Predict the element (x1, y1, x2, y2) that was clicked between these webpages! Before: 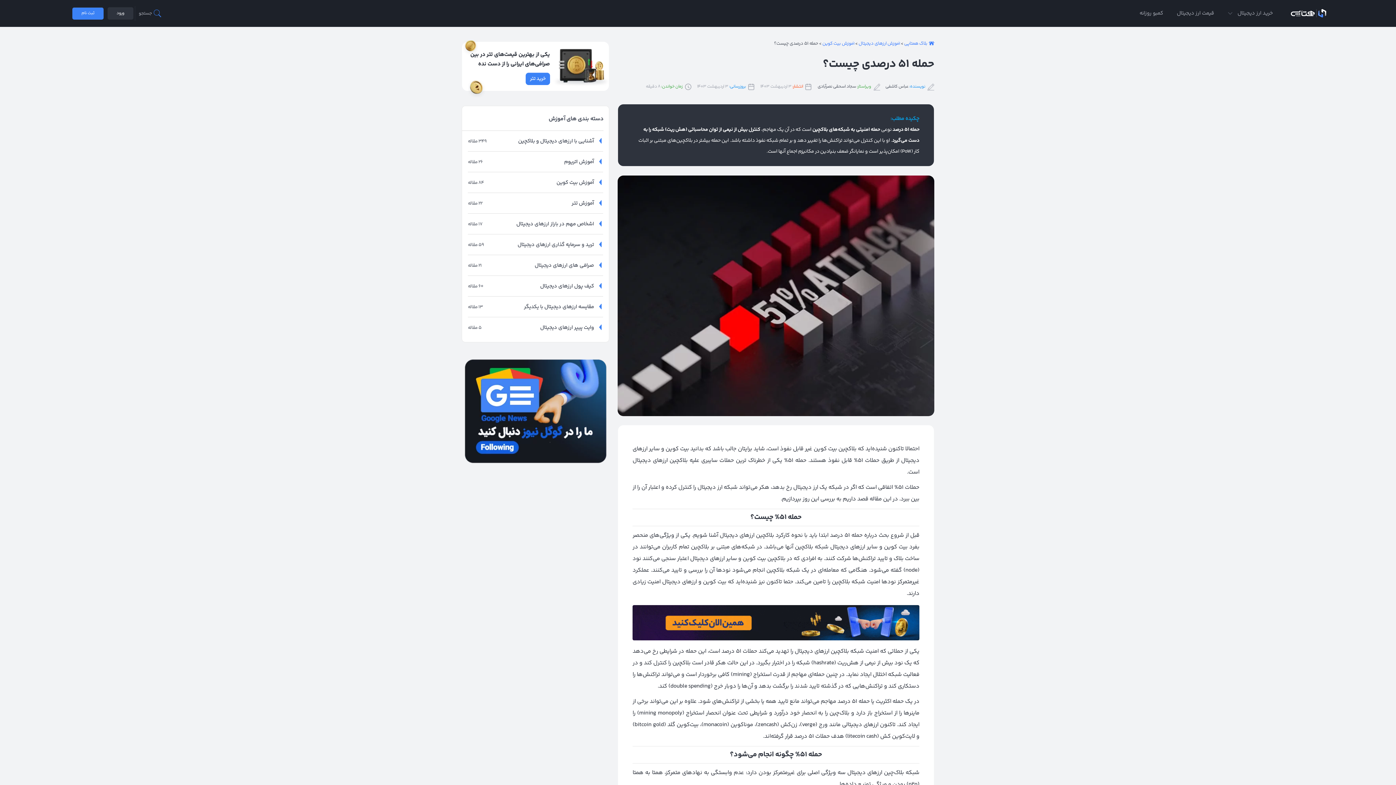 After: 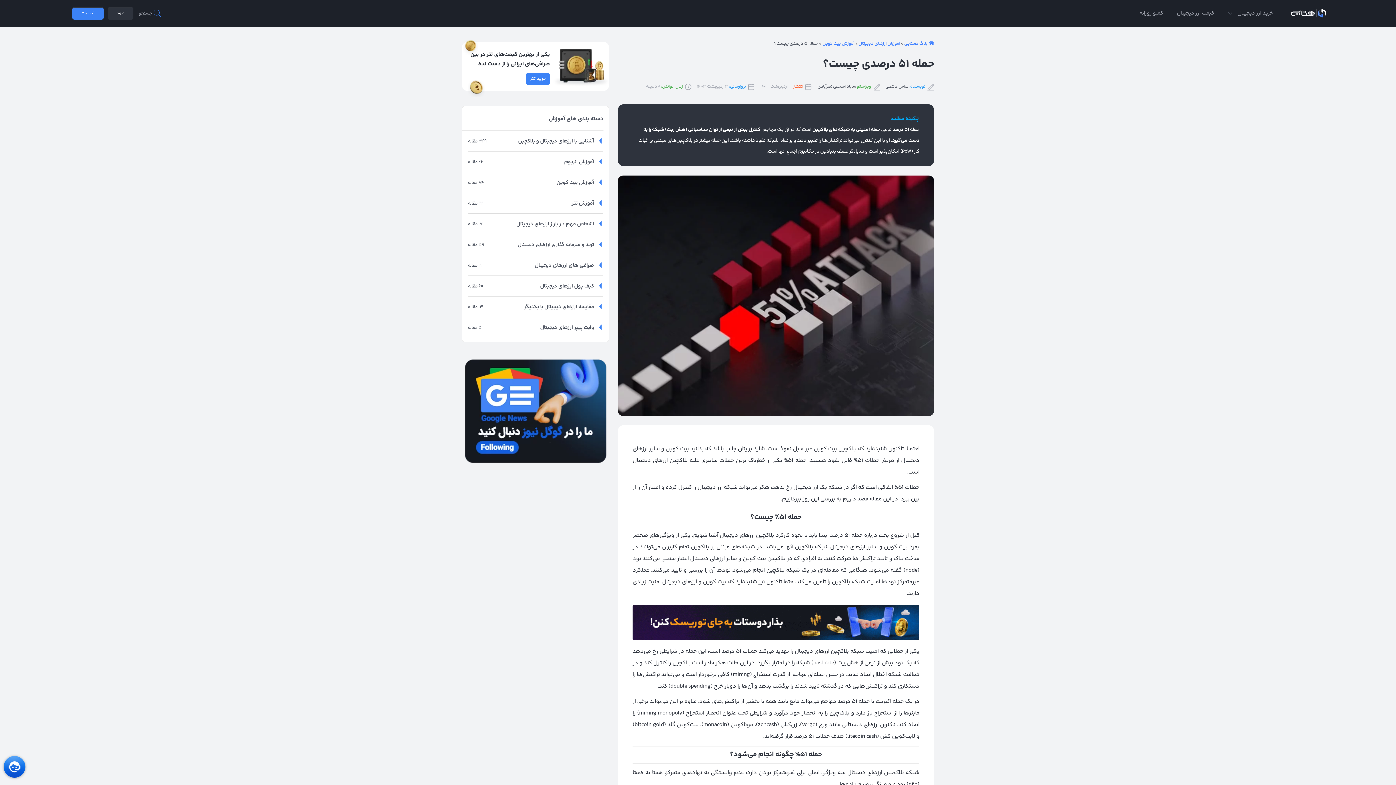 Action: bbox: (461, 460, 609, 469)